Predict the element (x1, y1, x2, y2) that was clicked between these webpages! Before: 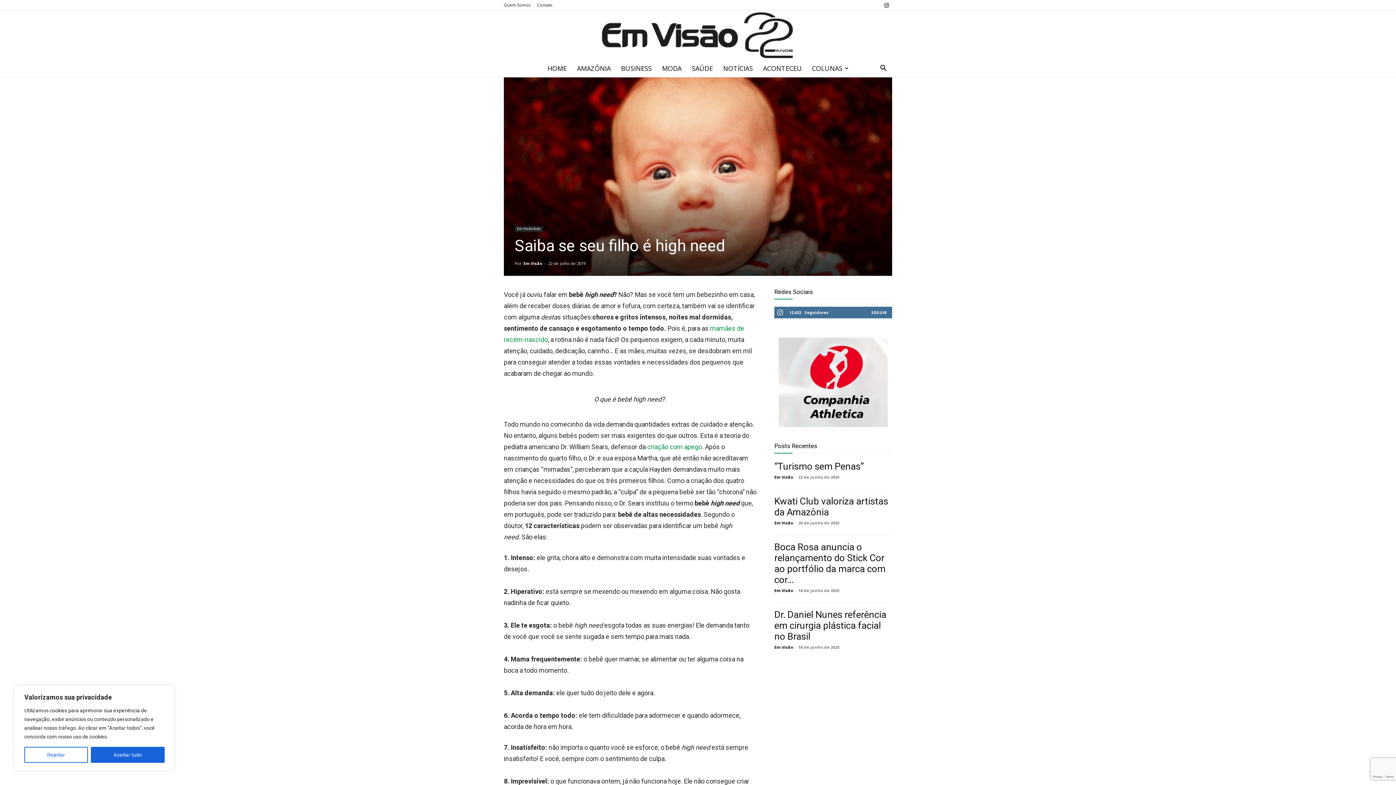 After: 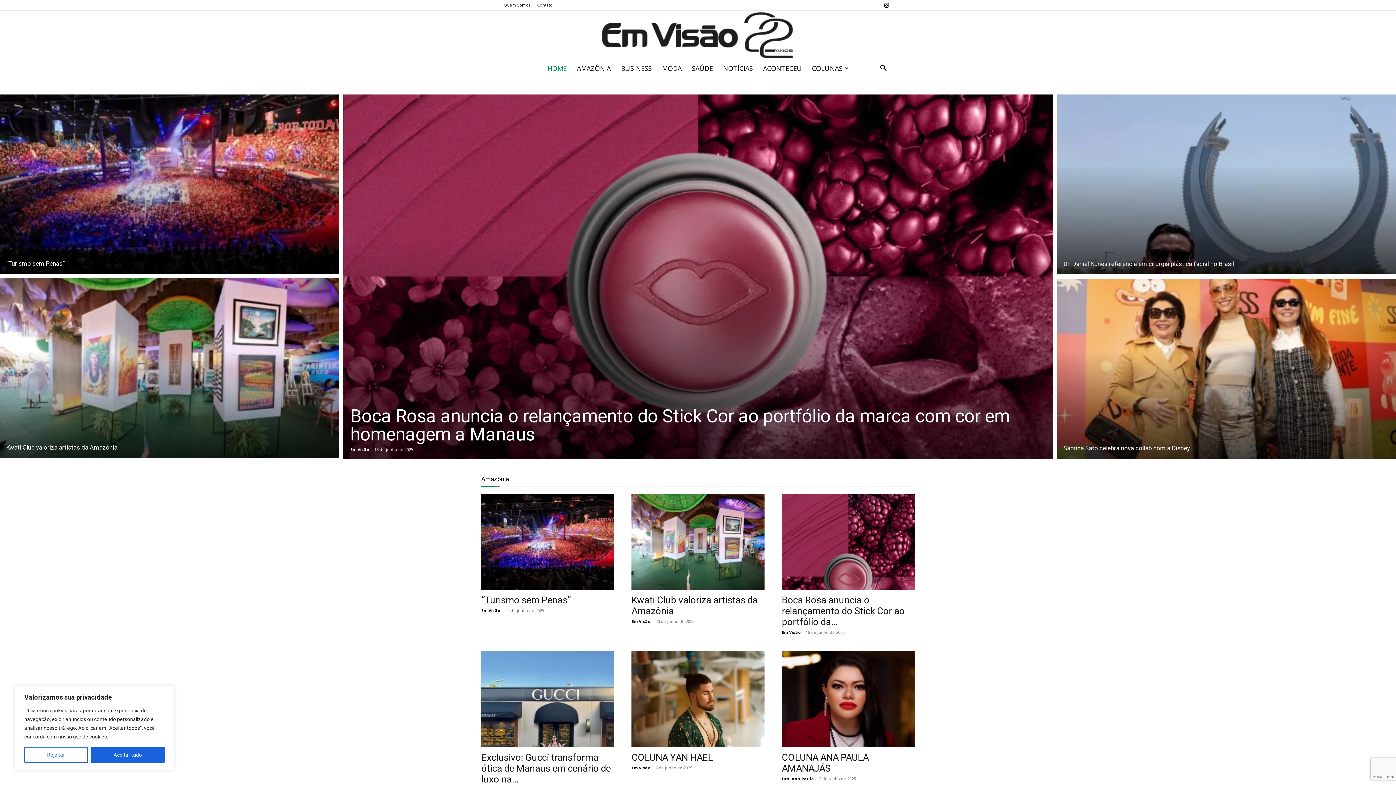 Action: label: HOME bbox: (542, 59, 571, 77)